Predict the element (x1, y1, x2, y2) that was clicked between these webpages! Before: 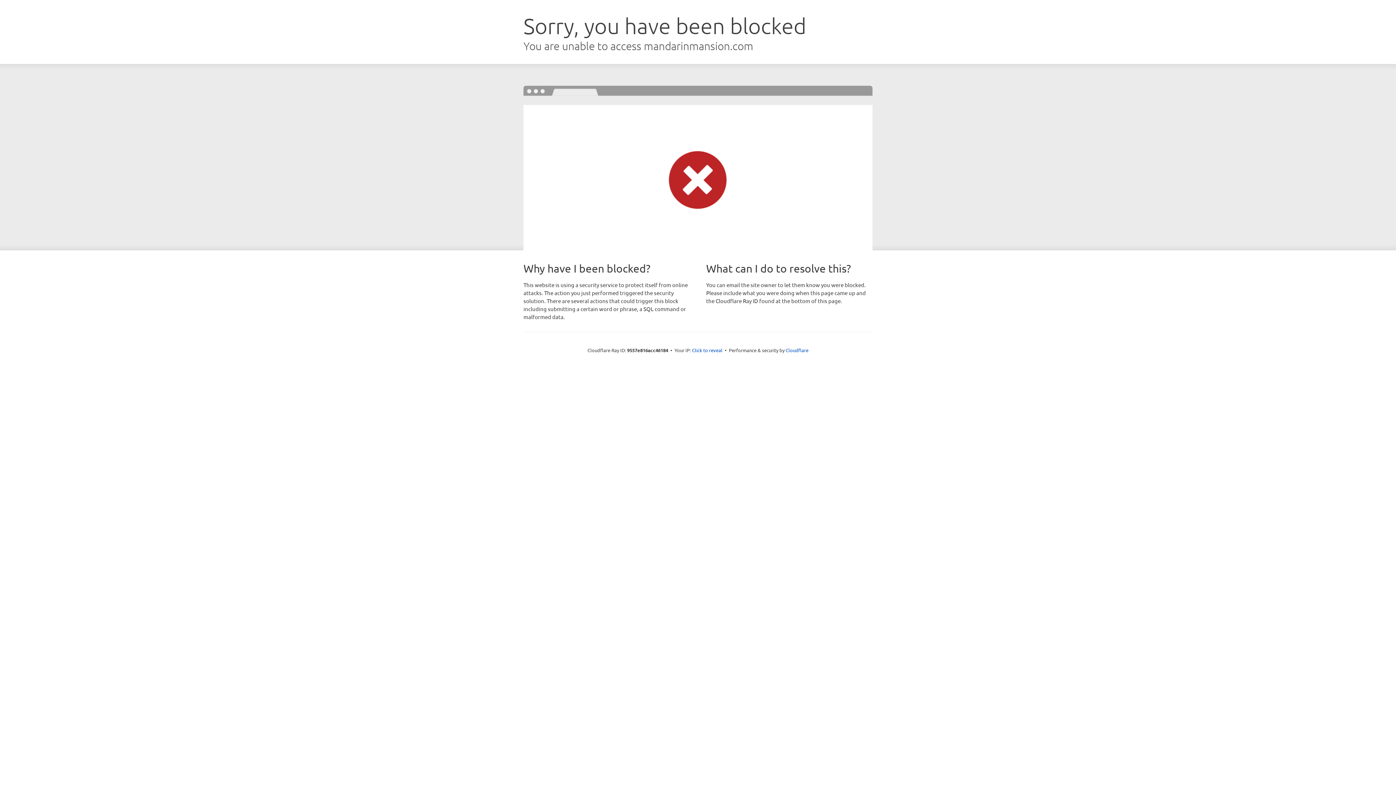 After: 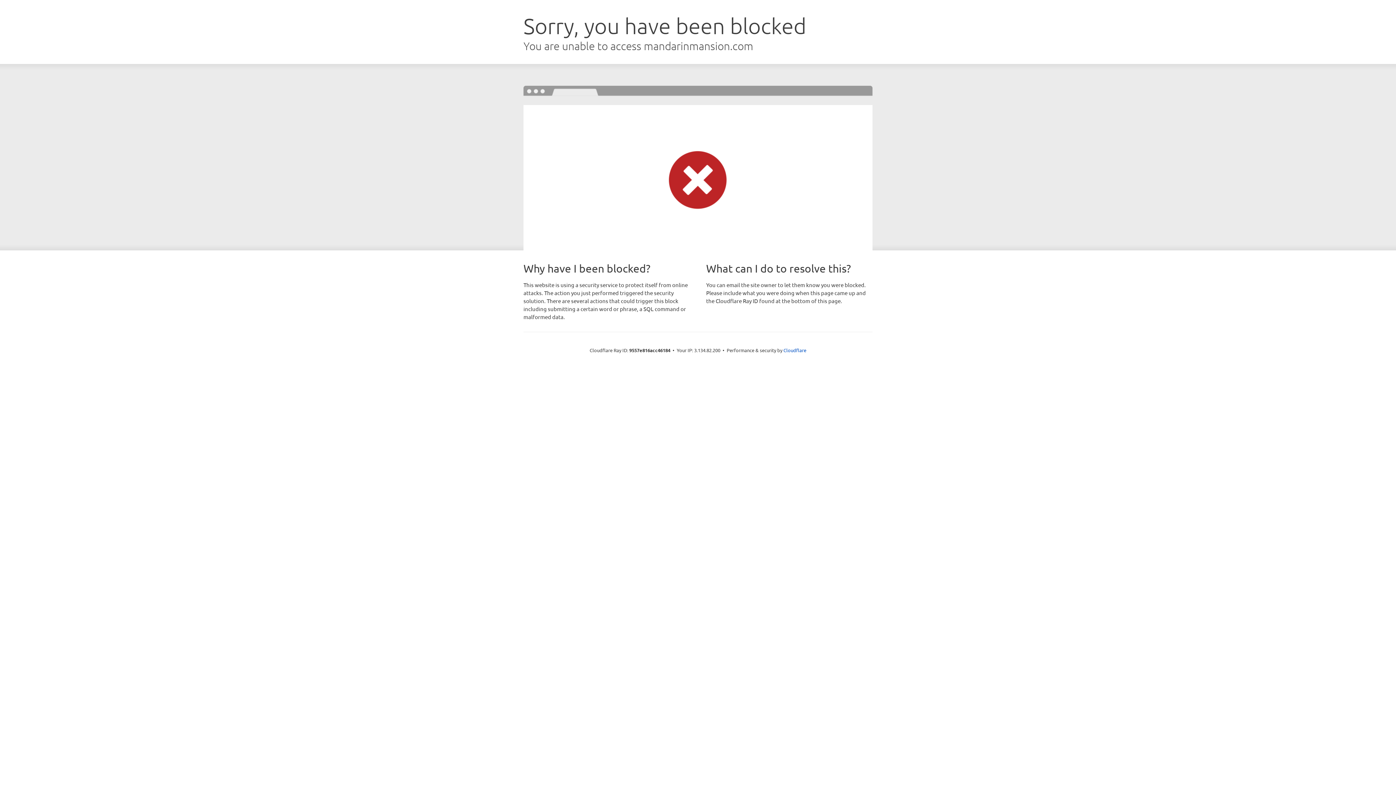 Action: bbox: (692, 346, 722, 353) label: Click to reveal